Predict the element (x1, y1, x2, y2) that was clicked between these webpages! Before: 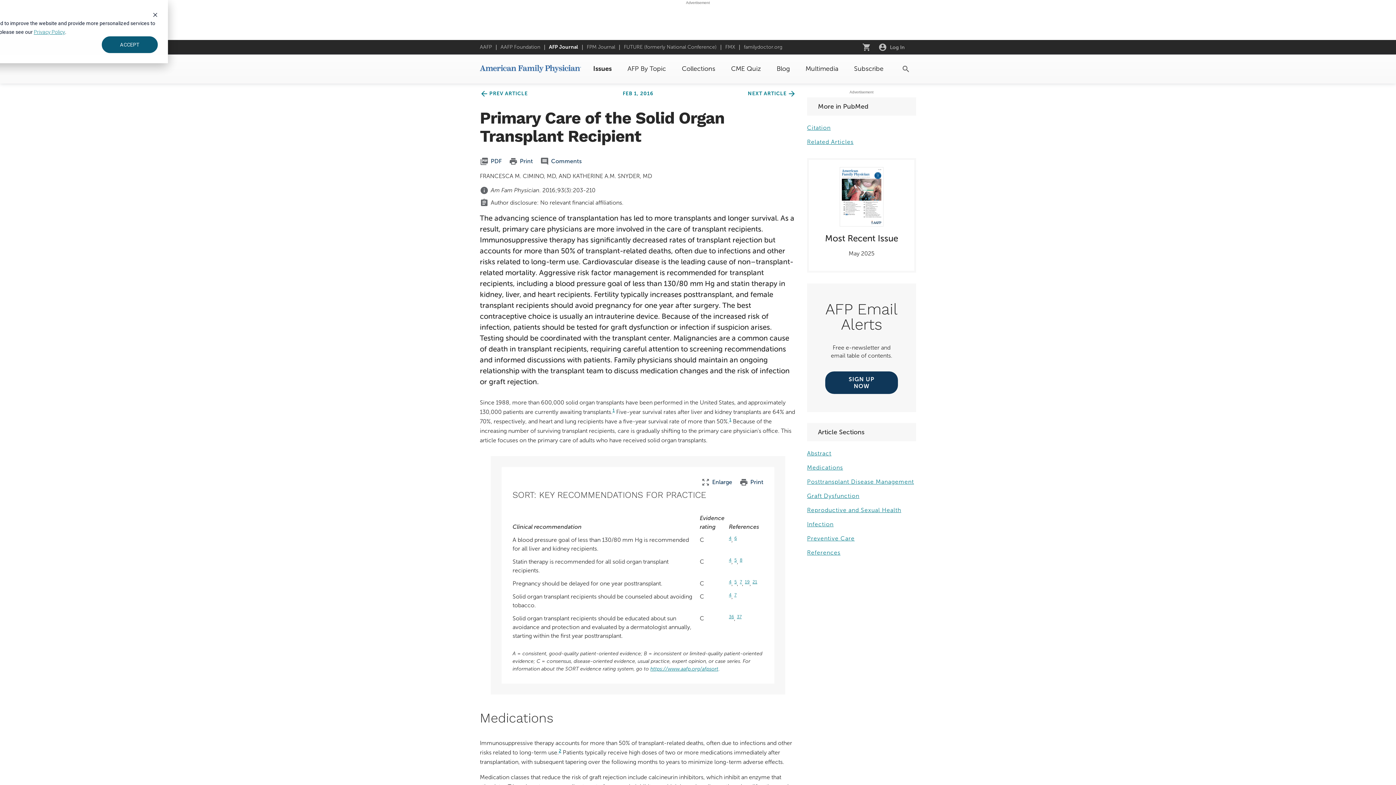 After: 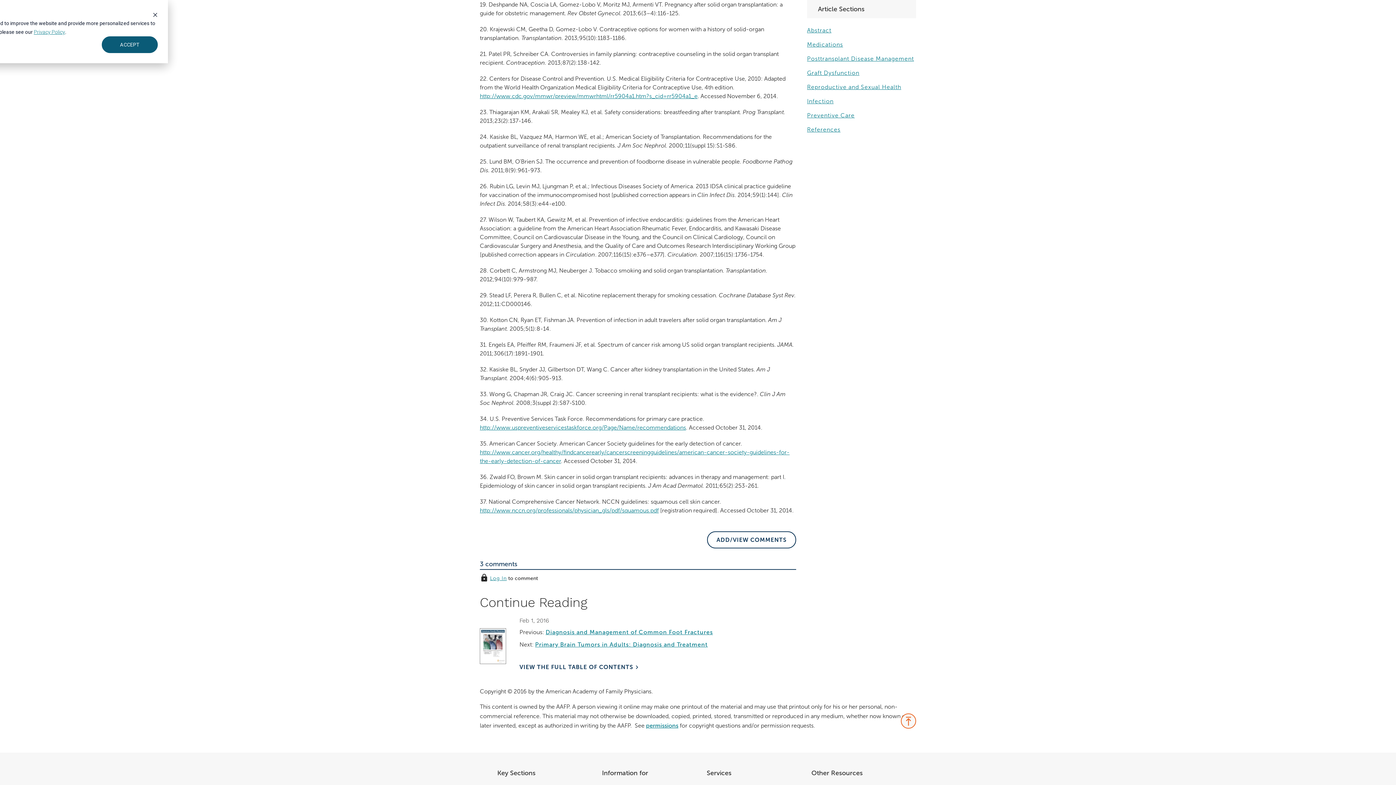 Action: label: 19 bbox: (745, 579, 749, 584)